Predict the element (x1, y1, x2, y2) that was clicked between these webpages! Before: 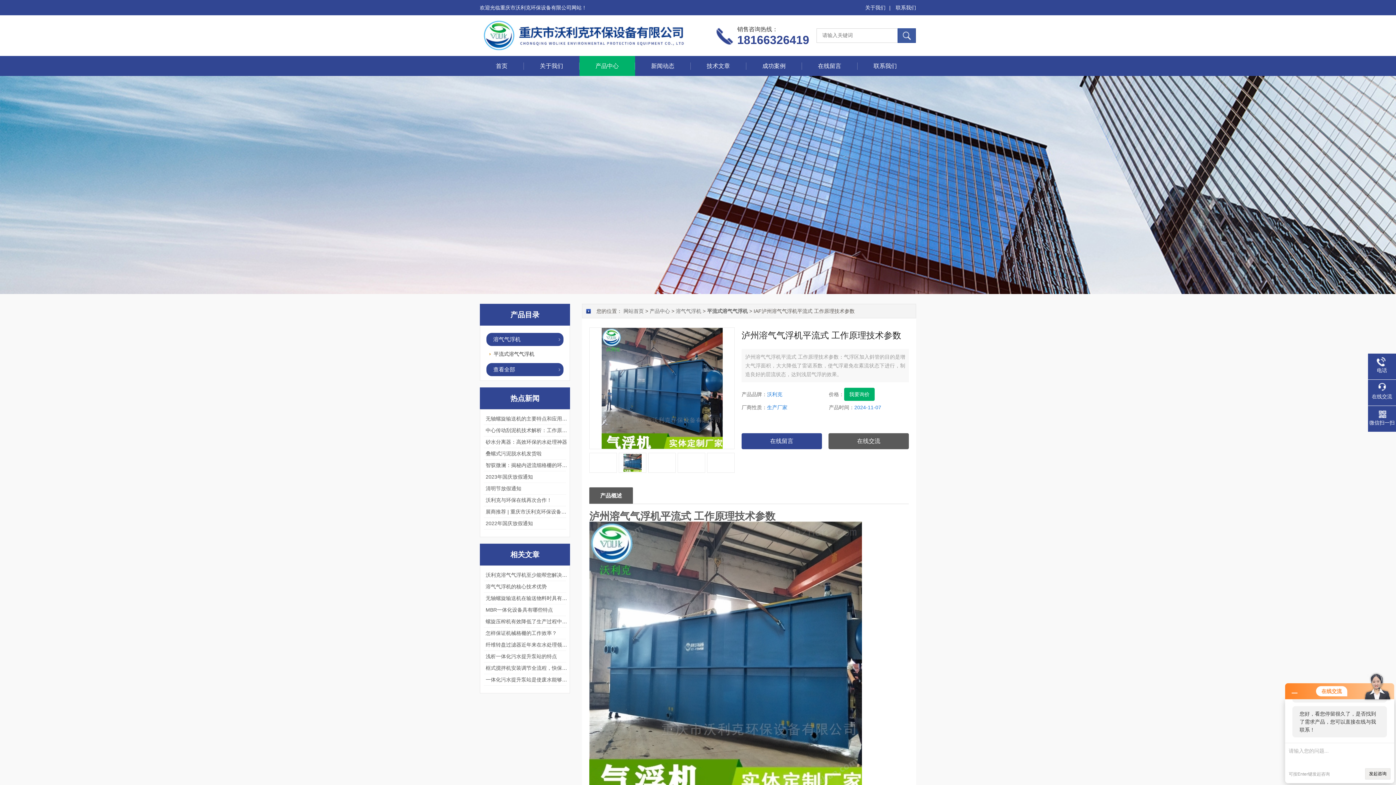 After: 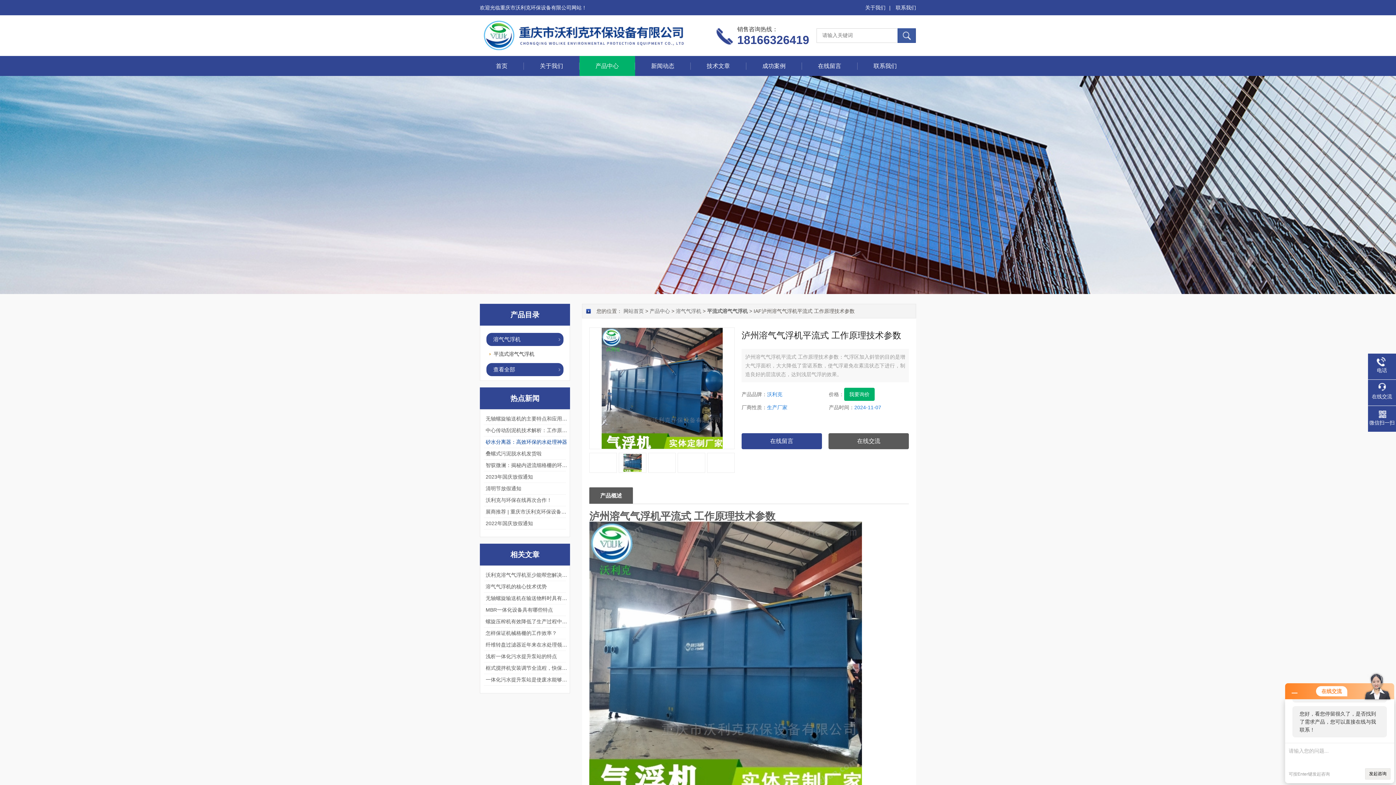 Action: label: 砂水分离器：高效环保的水处理神器 bbox: (485, 439, 567, 445)